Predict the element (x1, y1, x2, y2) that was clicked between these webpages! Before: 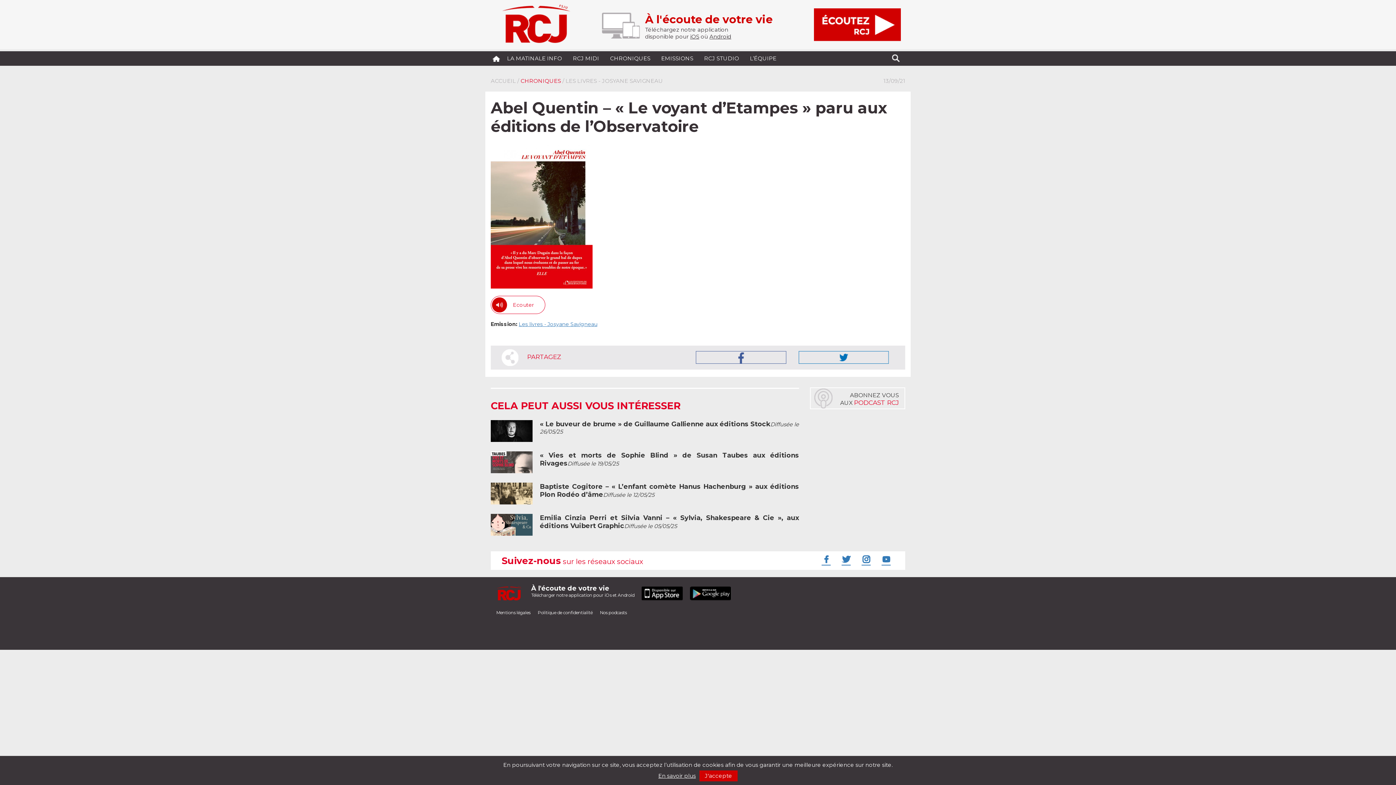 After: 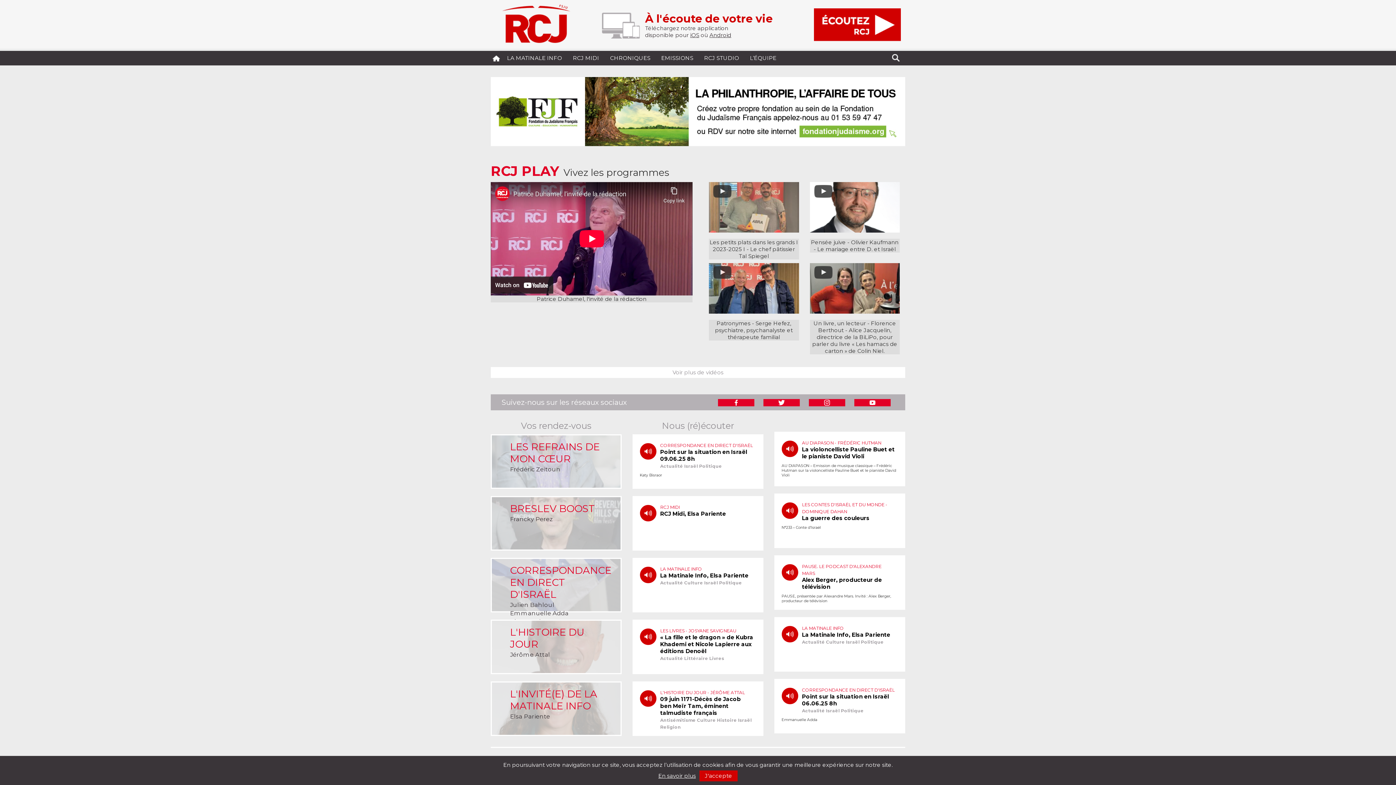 Action: bbox: (490, 77, 516, 84) label: ACCUEIL